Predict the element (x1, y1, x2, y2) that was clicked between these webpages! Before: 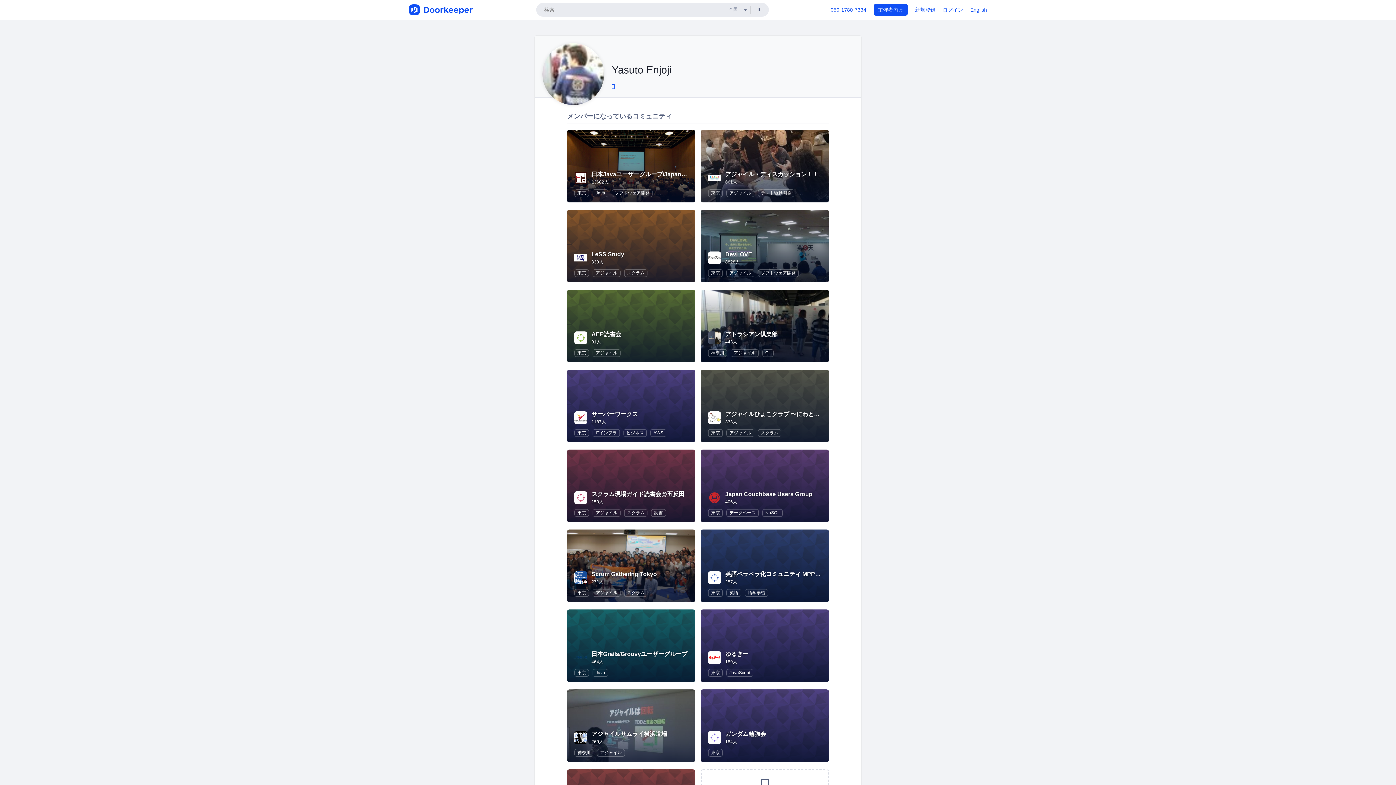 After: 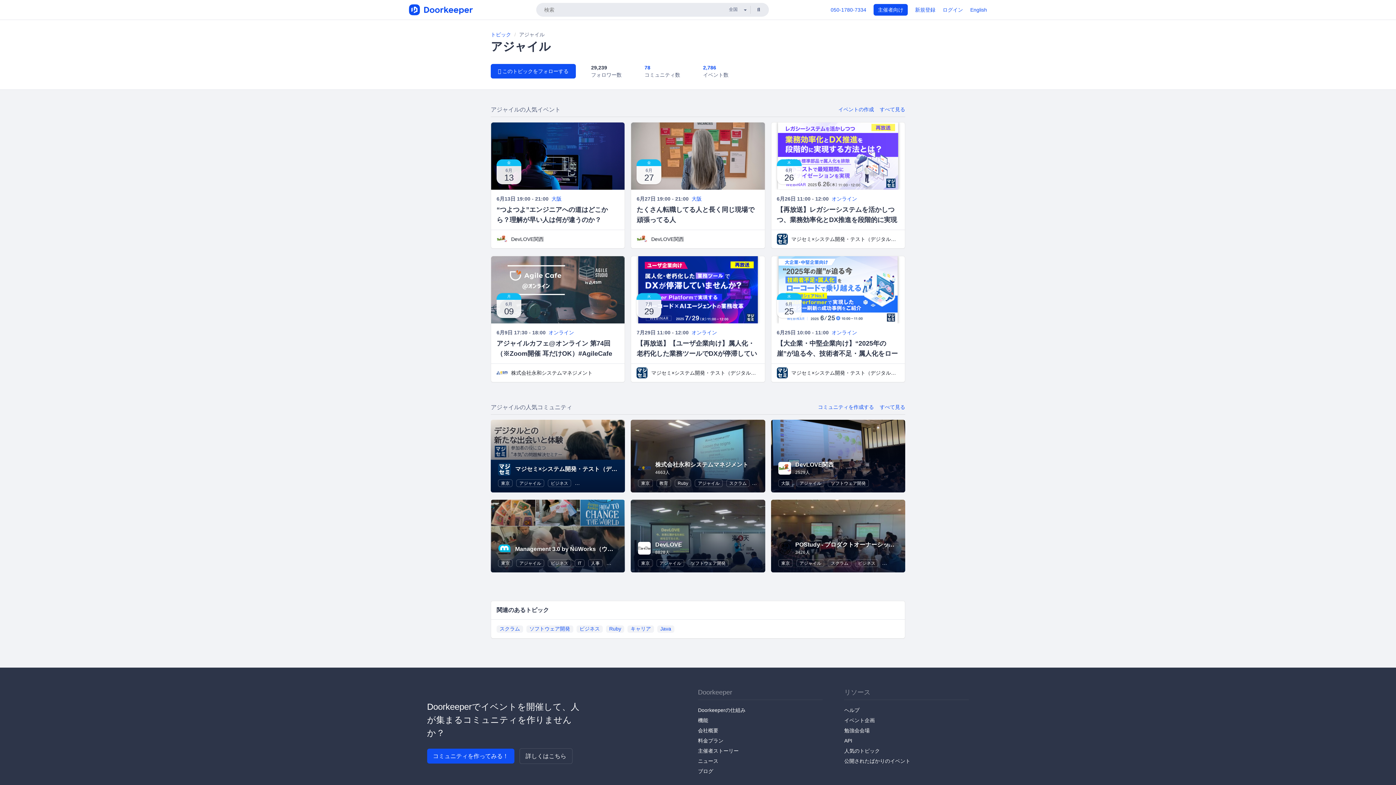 Action: bbox: (592, 269, 620, 277) label: アジャイル